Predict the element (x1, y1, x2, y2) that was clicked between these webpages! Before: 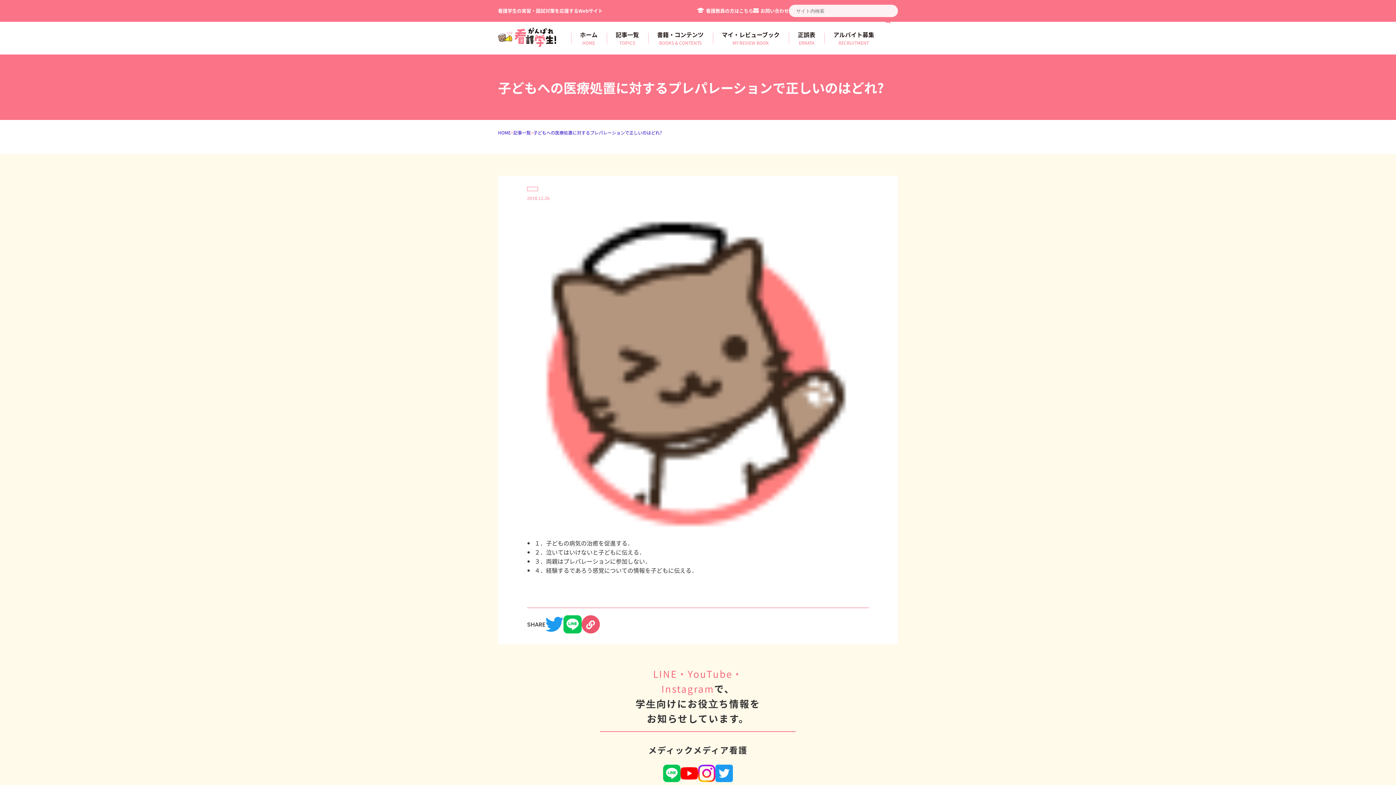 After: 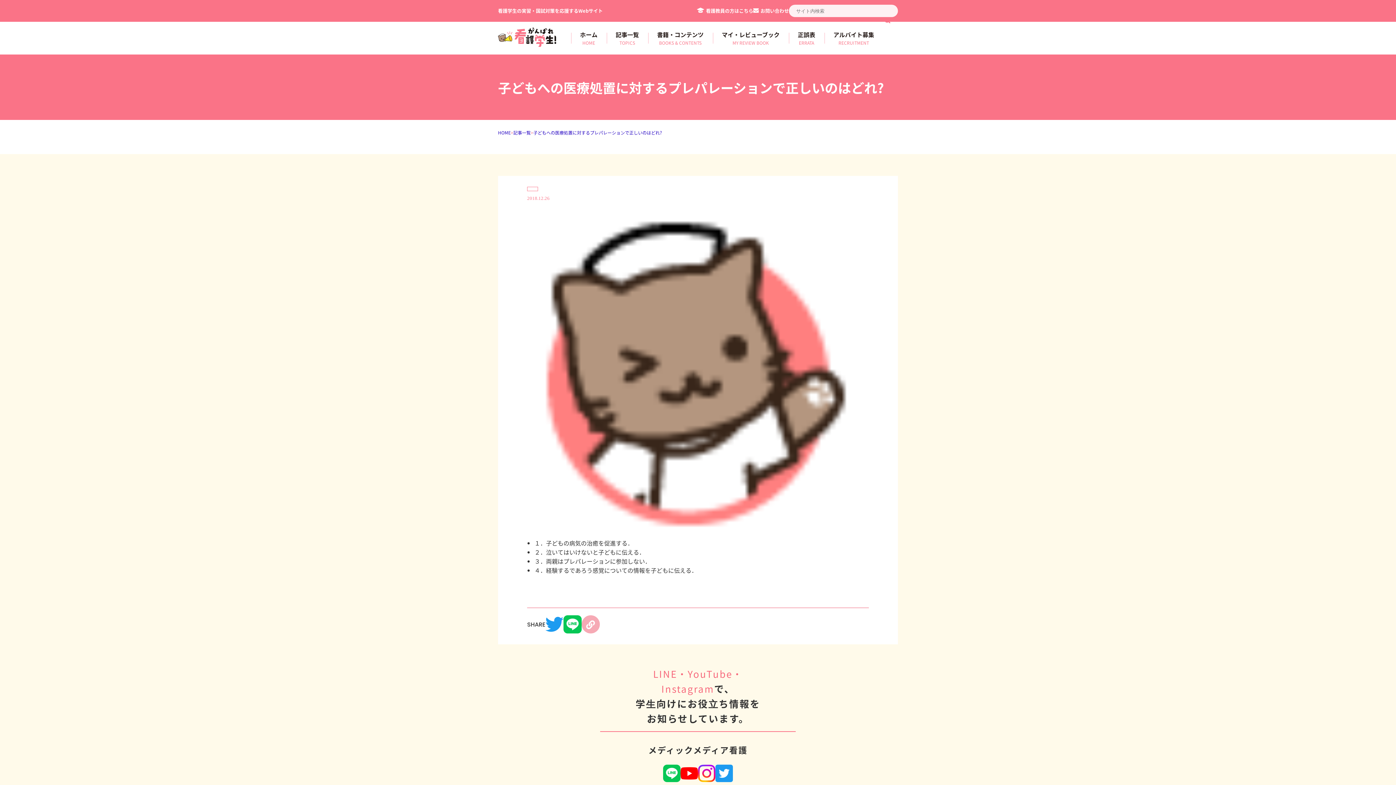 Action: bbox: (581, 615, 600, 633)